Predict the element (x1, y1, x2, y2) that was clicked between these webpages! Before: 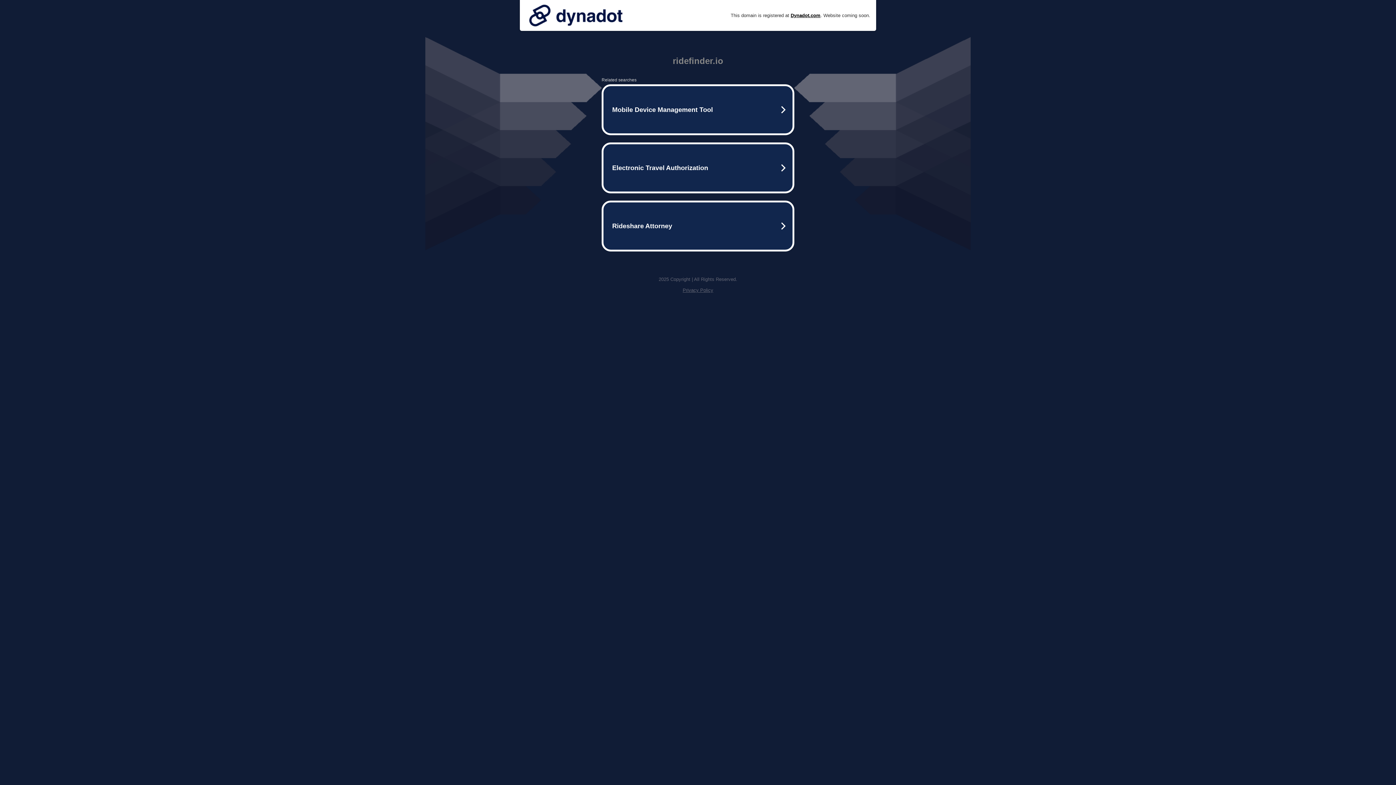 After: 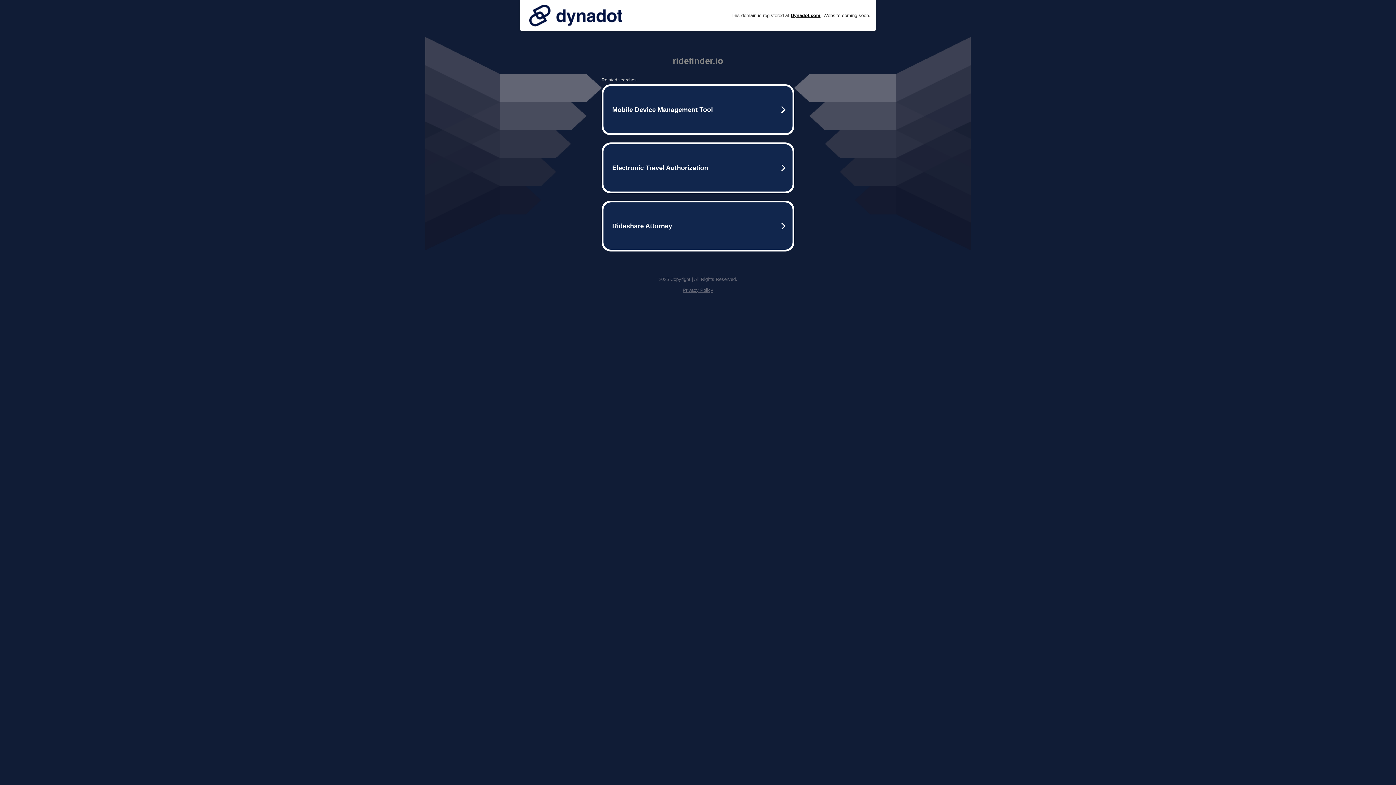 Action: bbox: (525, 0, 626, 30)